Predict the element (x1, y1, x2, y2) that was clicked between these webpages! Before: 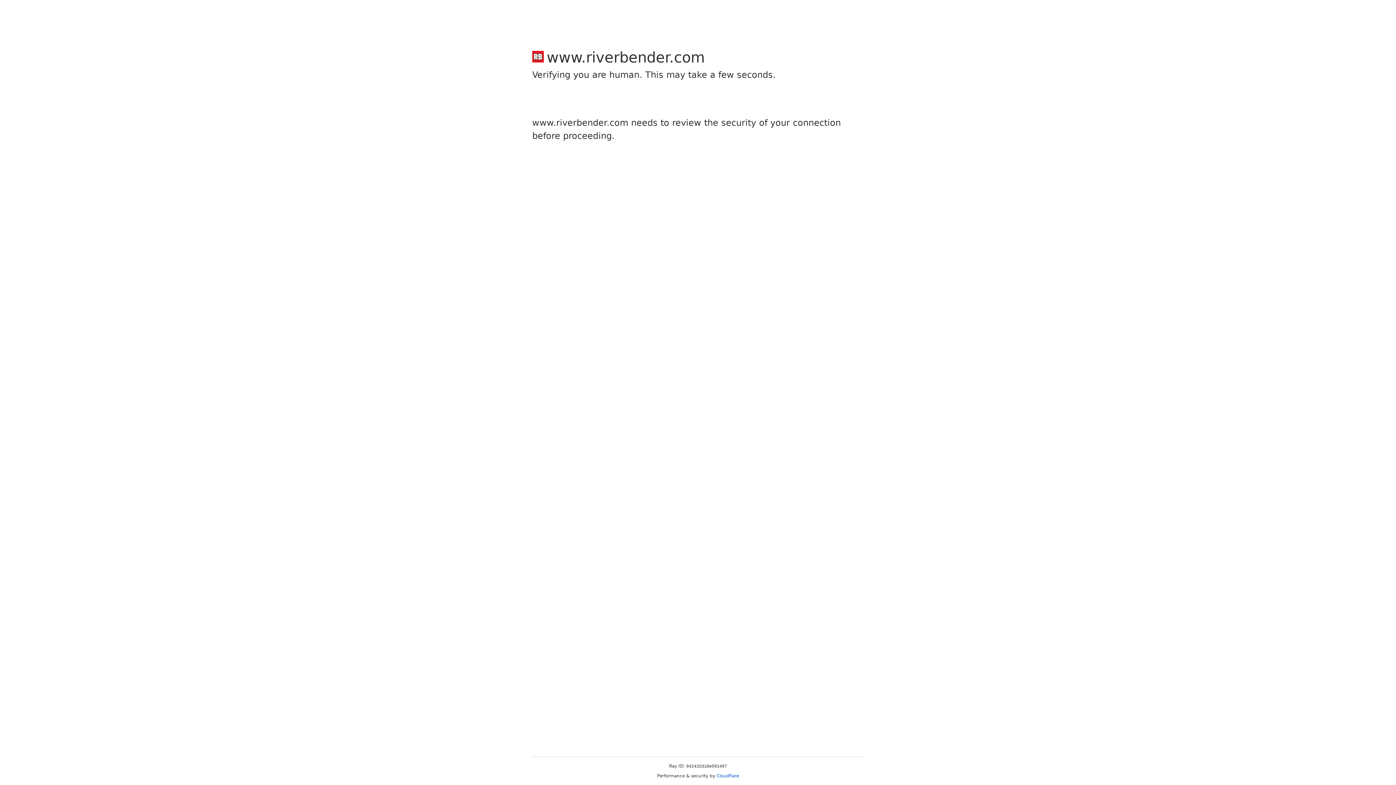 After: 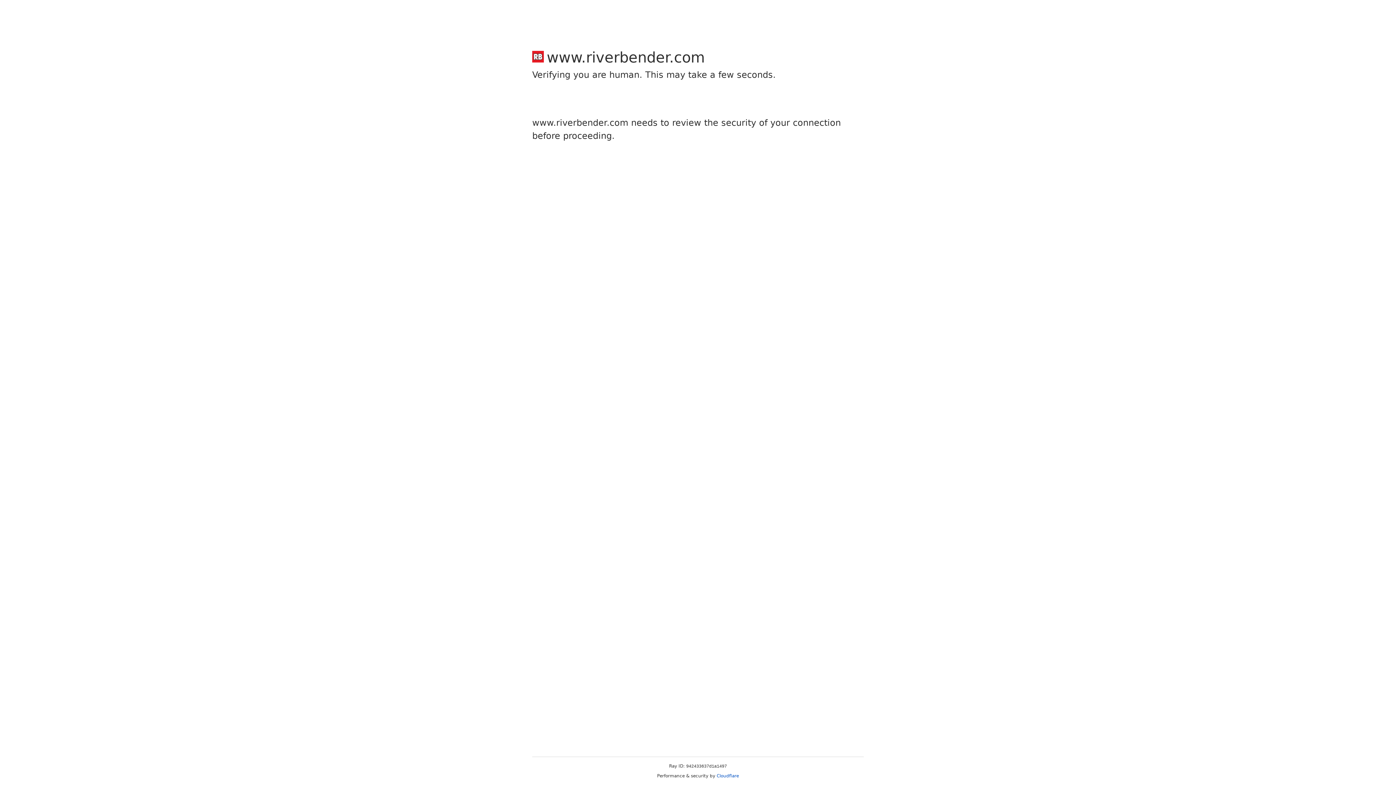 Action: bbox: (716, 773, 739, 778) label: Cloudflare